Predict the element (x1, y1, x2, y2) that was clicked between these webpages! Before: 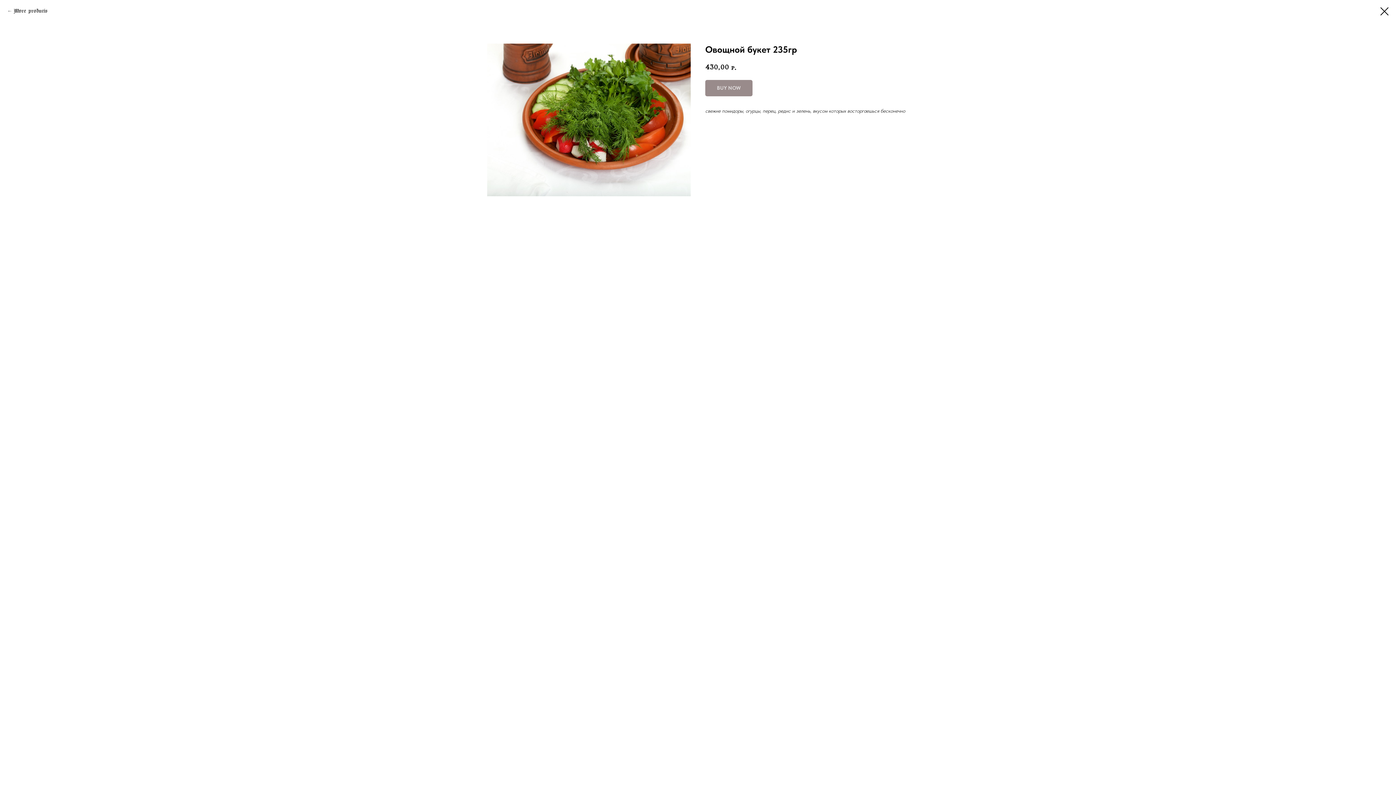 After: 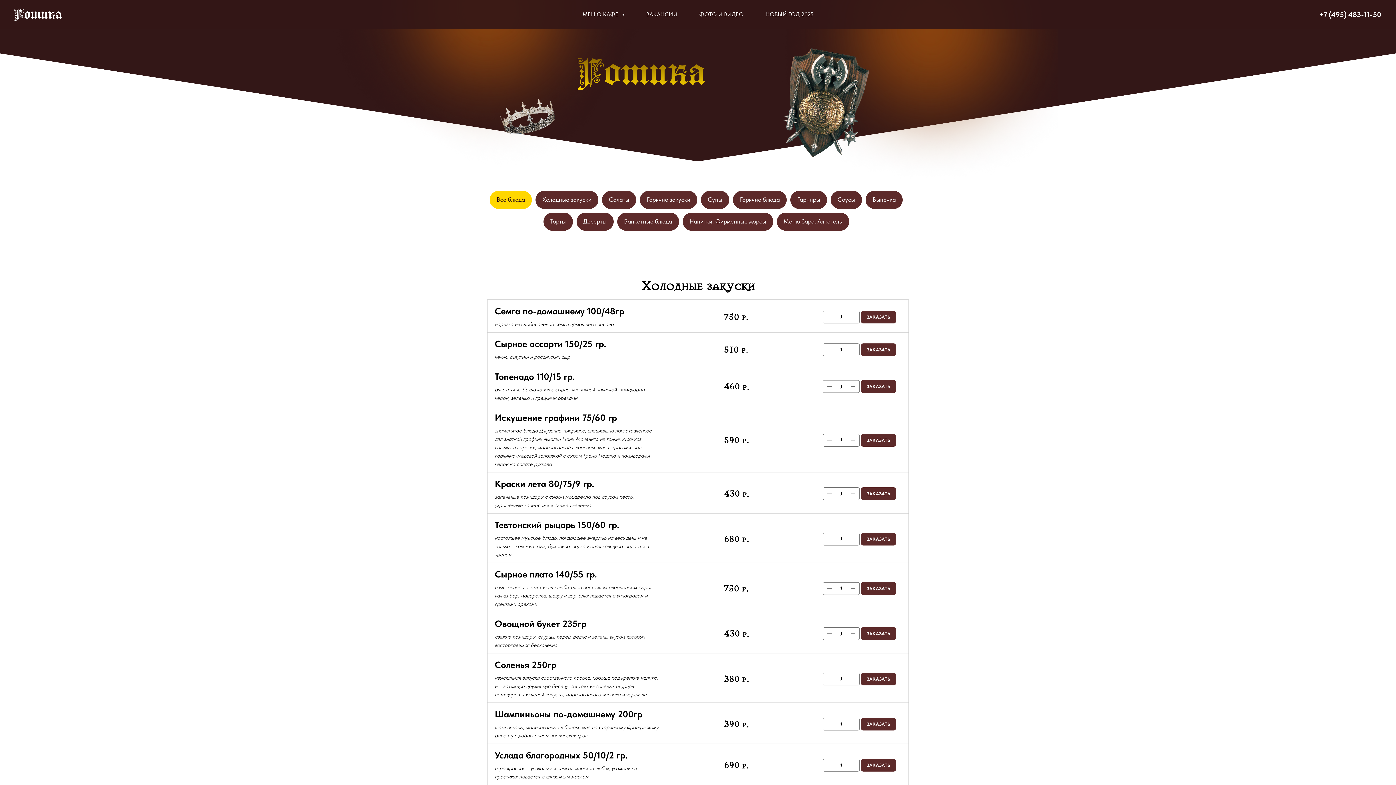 Action: label: More products bbox: (7, 7, 47, 14)